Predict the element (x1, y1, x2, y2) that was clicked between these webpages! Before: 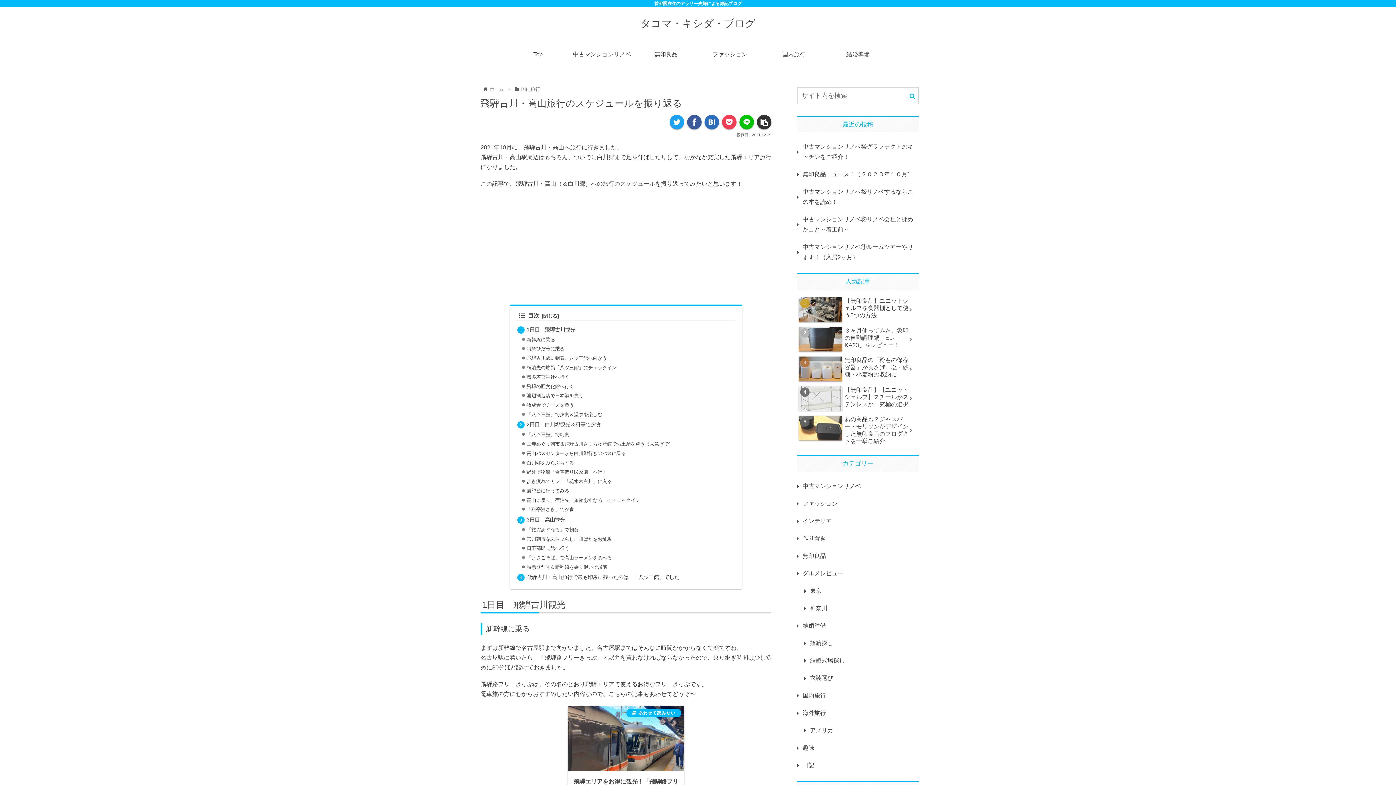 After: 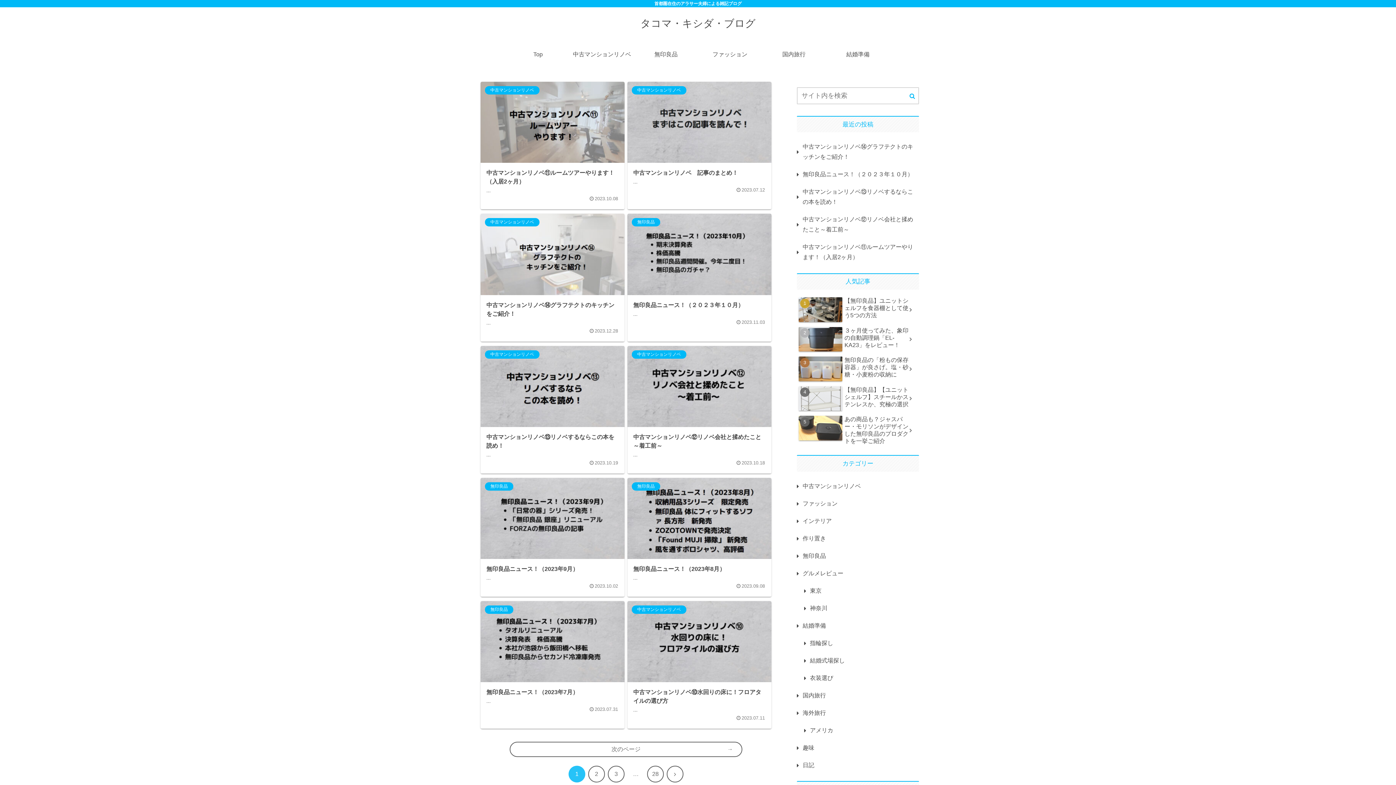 Action: bbox: (488, 86, 505, 92) label: ホーム